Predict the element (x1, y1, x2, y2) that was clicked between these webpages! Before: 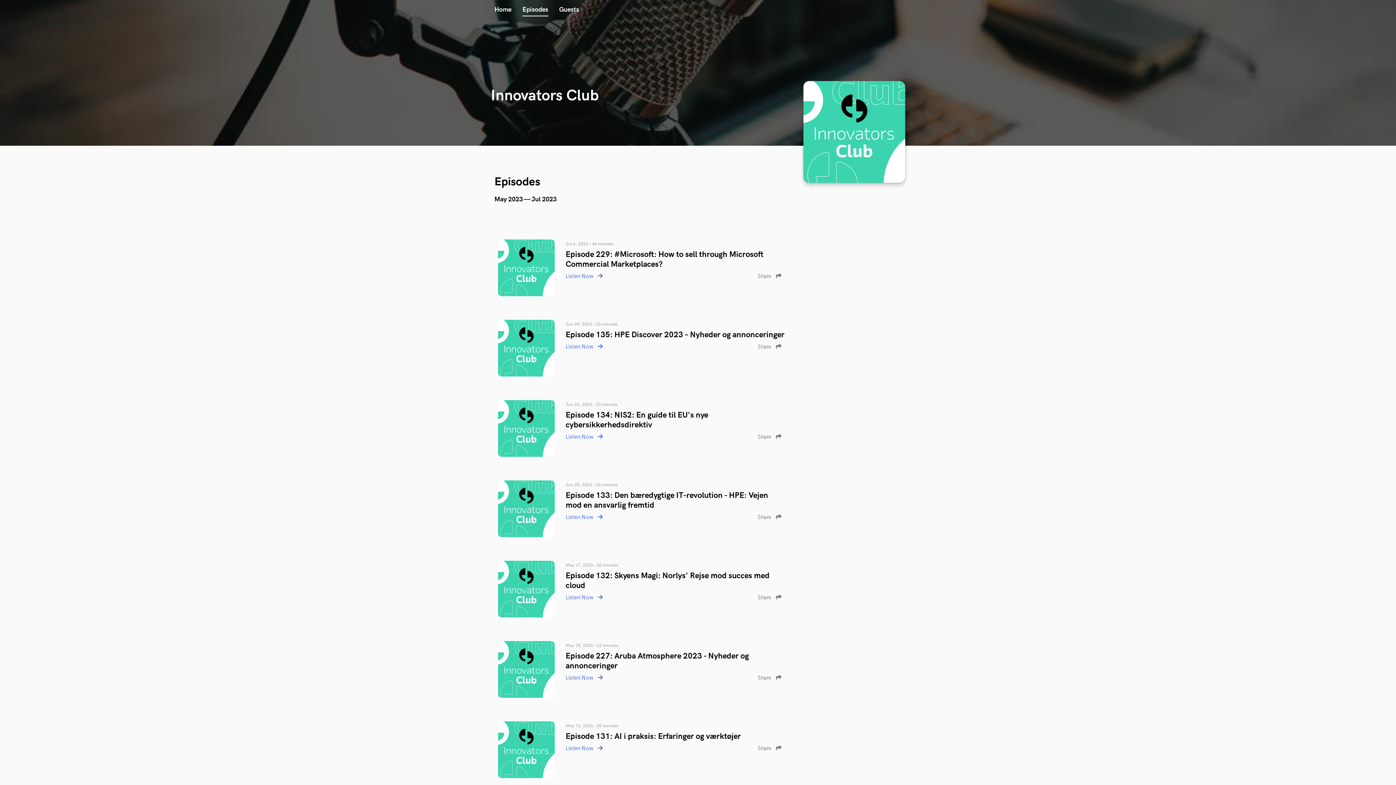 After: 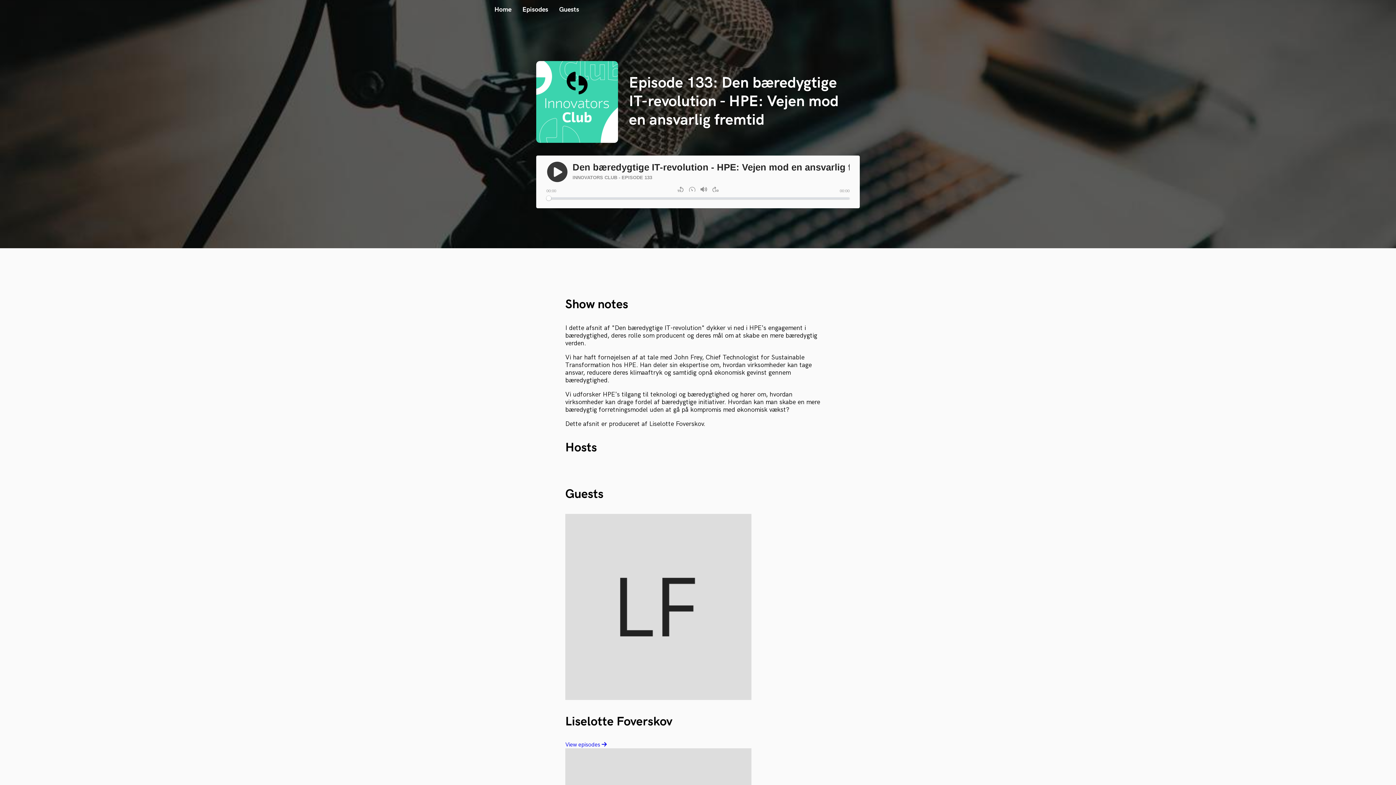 Action: bbox: (498, 480, 565, 539)